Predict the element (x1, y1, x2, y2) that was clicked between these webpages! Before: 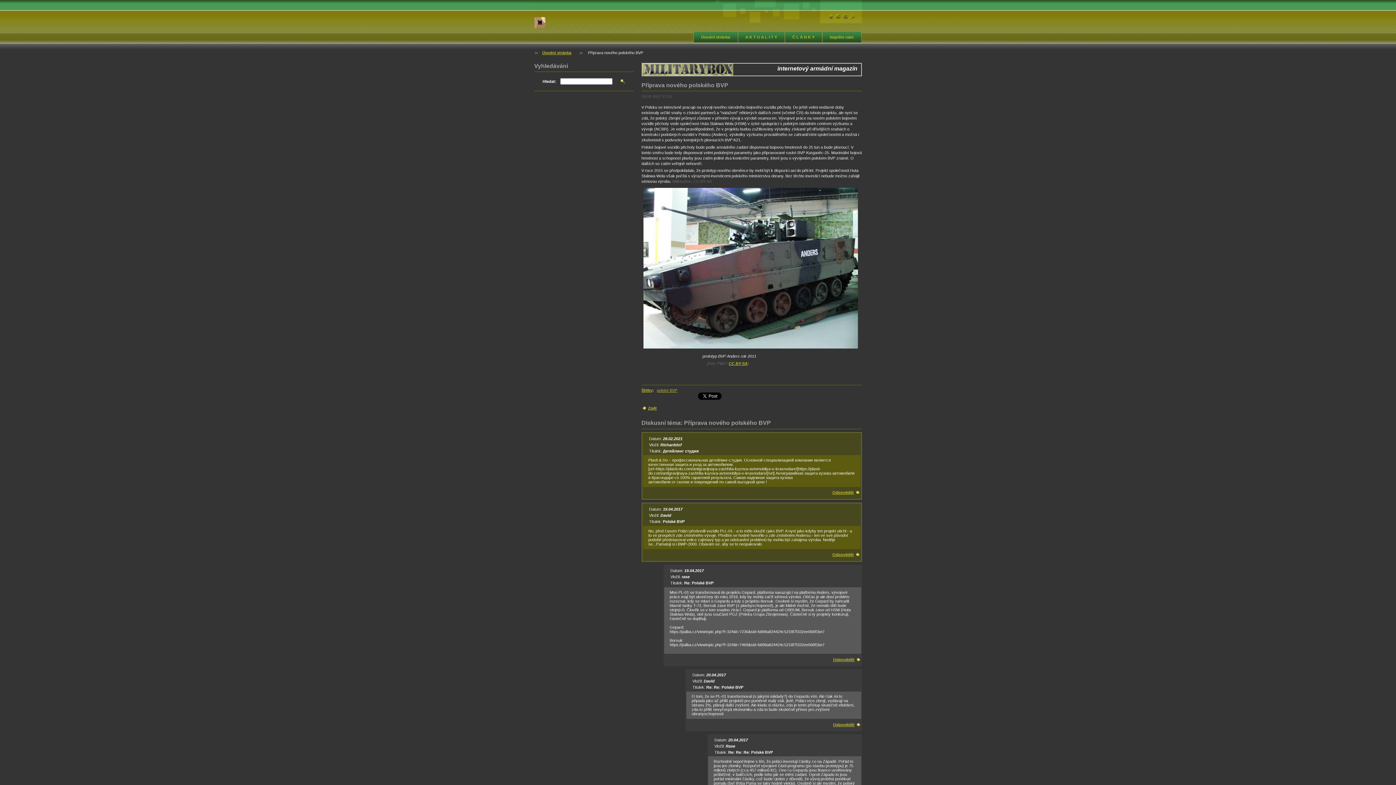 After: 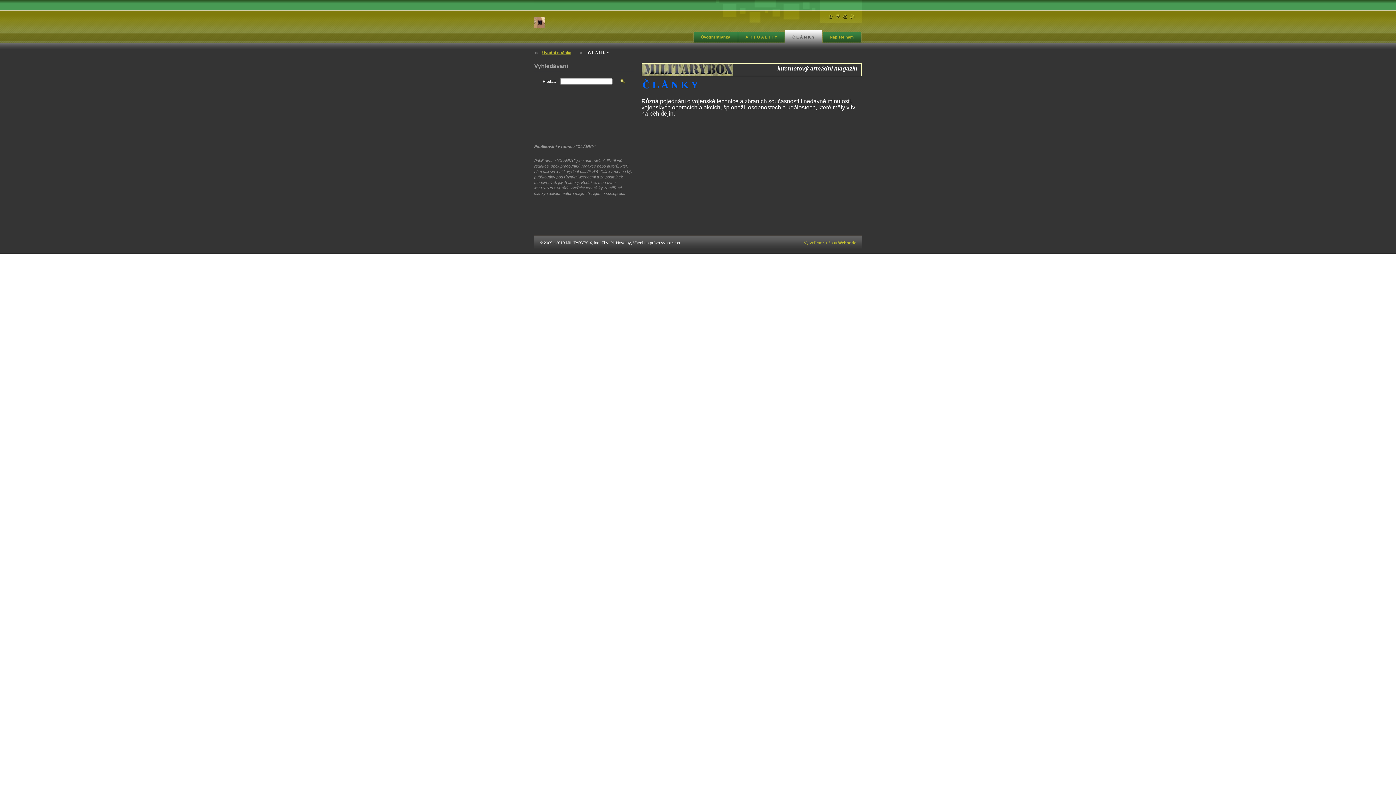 Action: bbox: (785, 29, 822, 42) label: Č L Á N K Y